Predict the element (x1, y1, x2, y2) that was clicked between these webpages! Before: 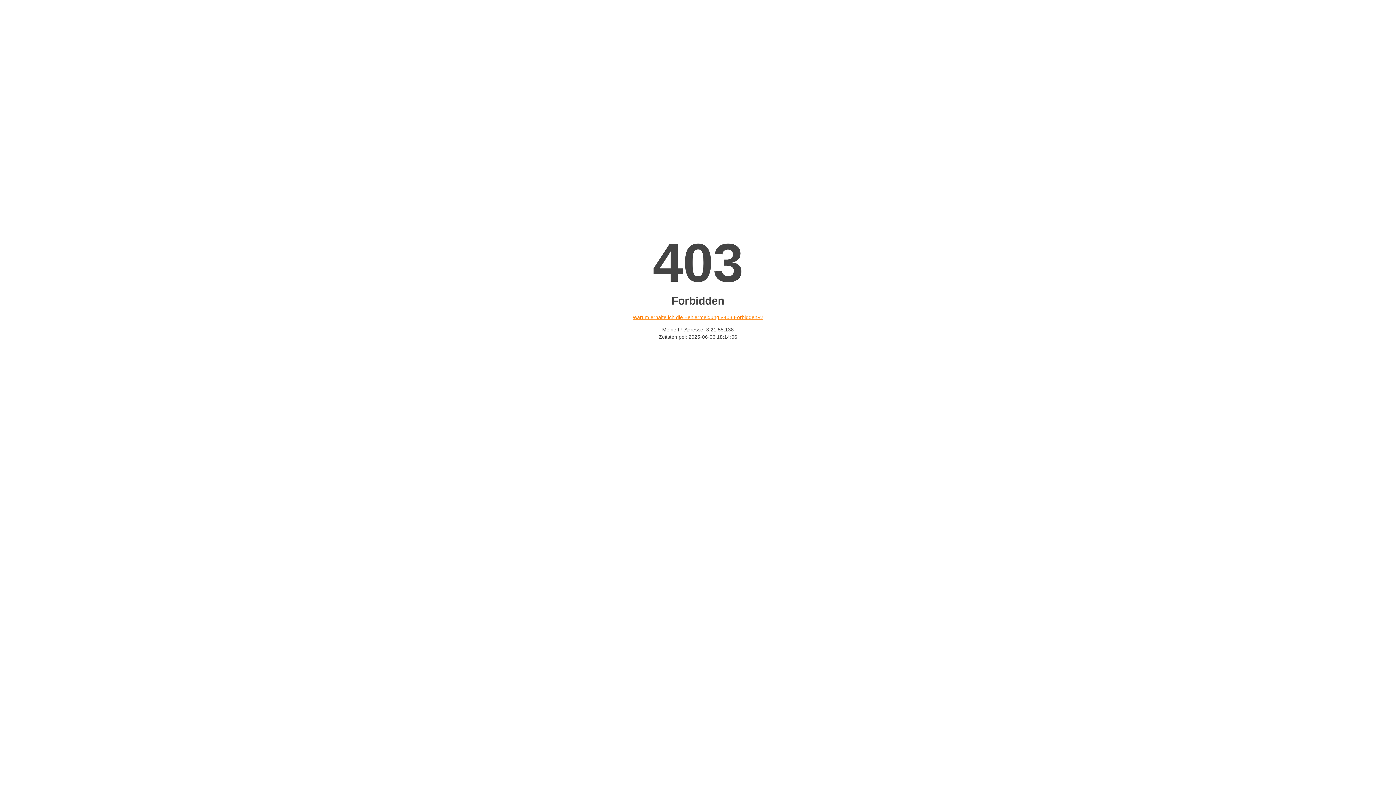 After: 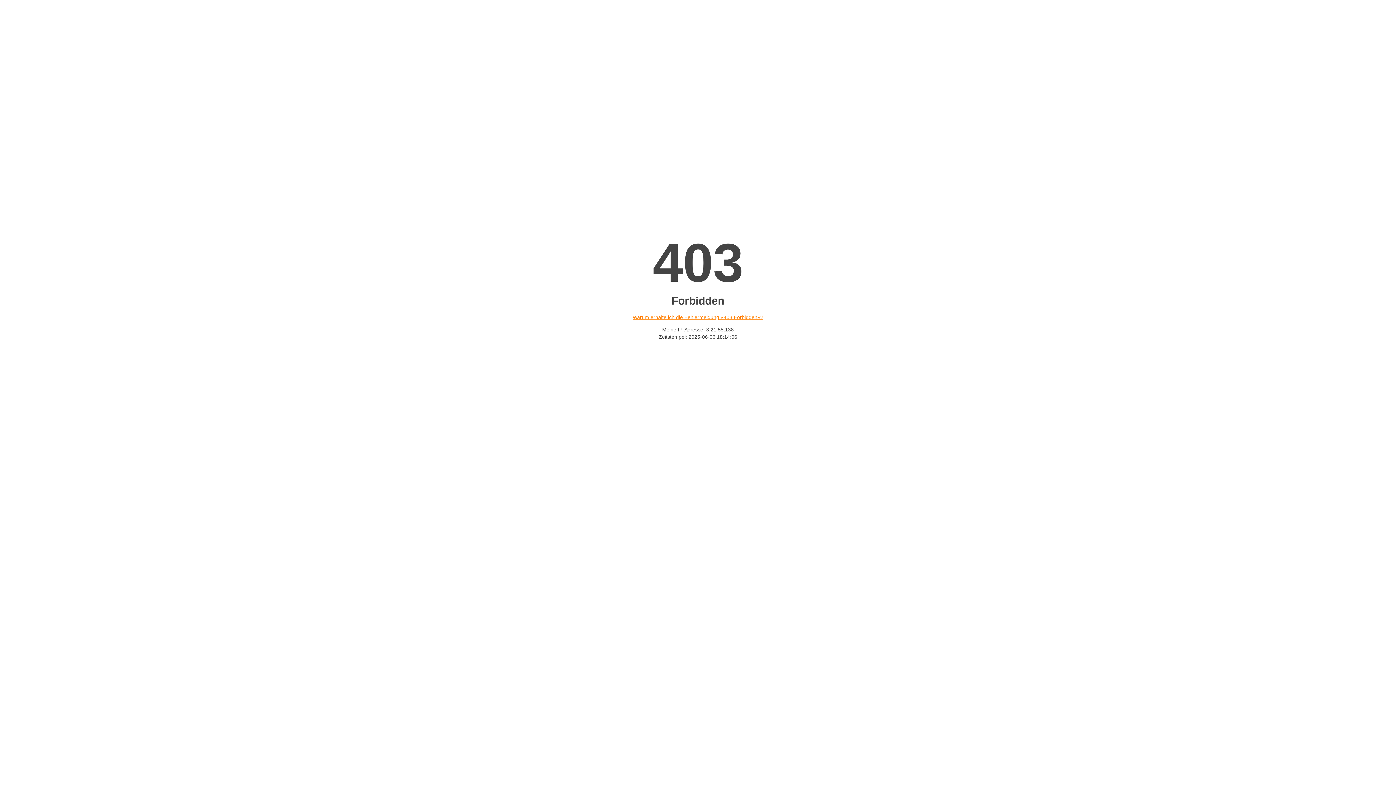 Action: bbox: (632, 314, 763, 320) label: Warum erhalte ich die Fehlermeldung «403 Forbidden»?